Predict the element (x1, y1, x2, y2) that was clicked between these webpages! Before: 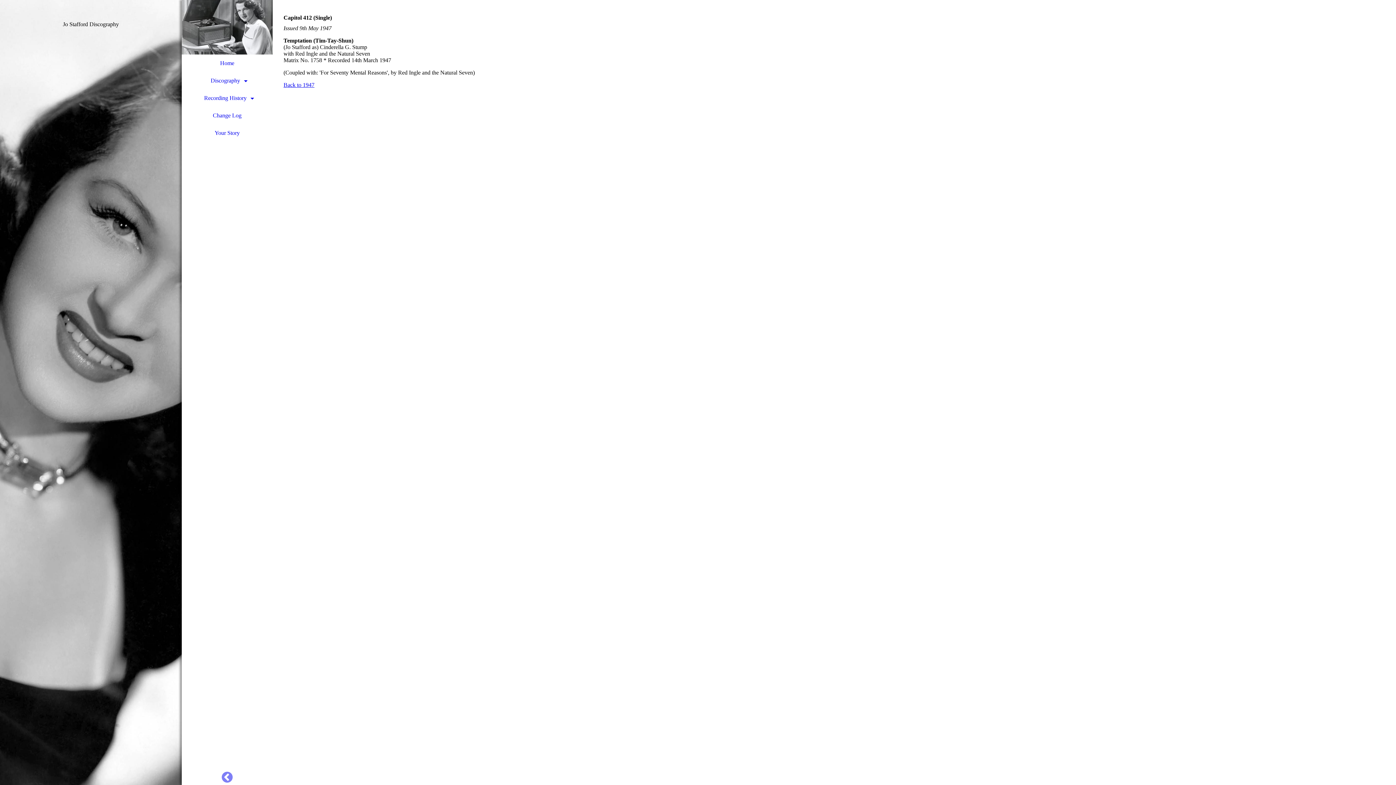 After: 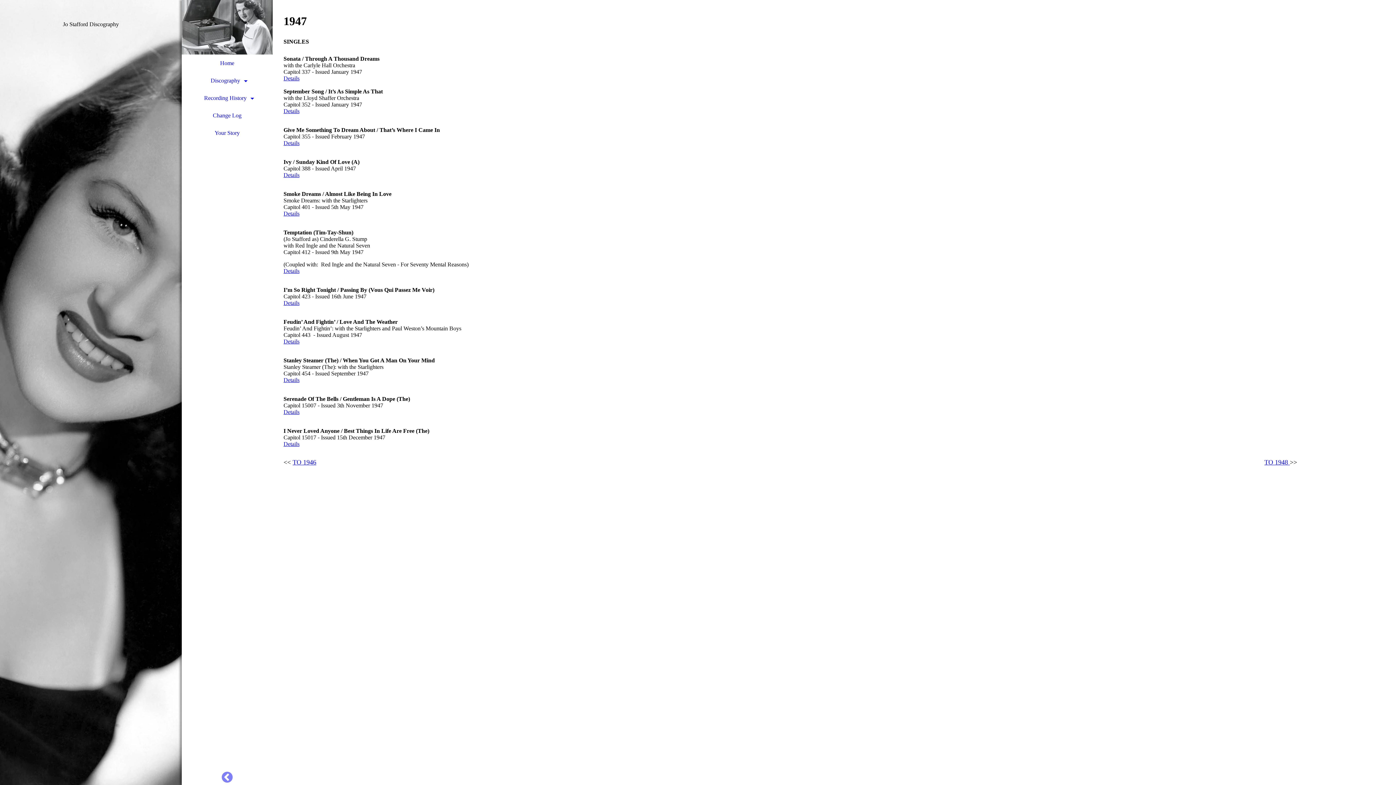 Action: bbox: (283, 81, 314, 88) label: Back to 1947